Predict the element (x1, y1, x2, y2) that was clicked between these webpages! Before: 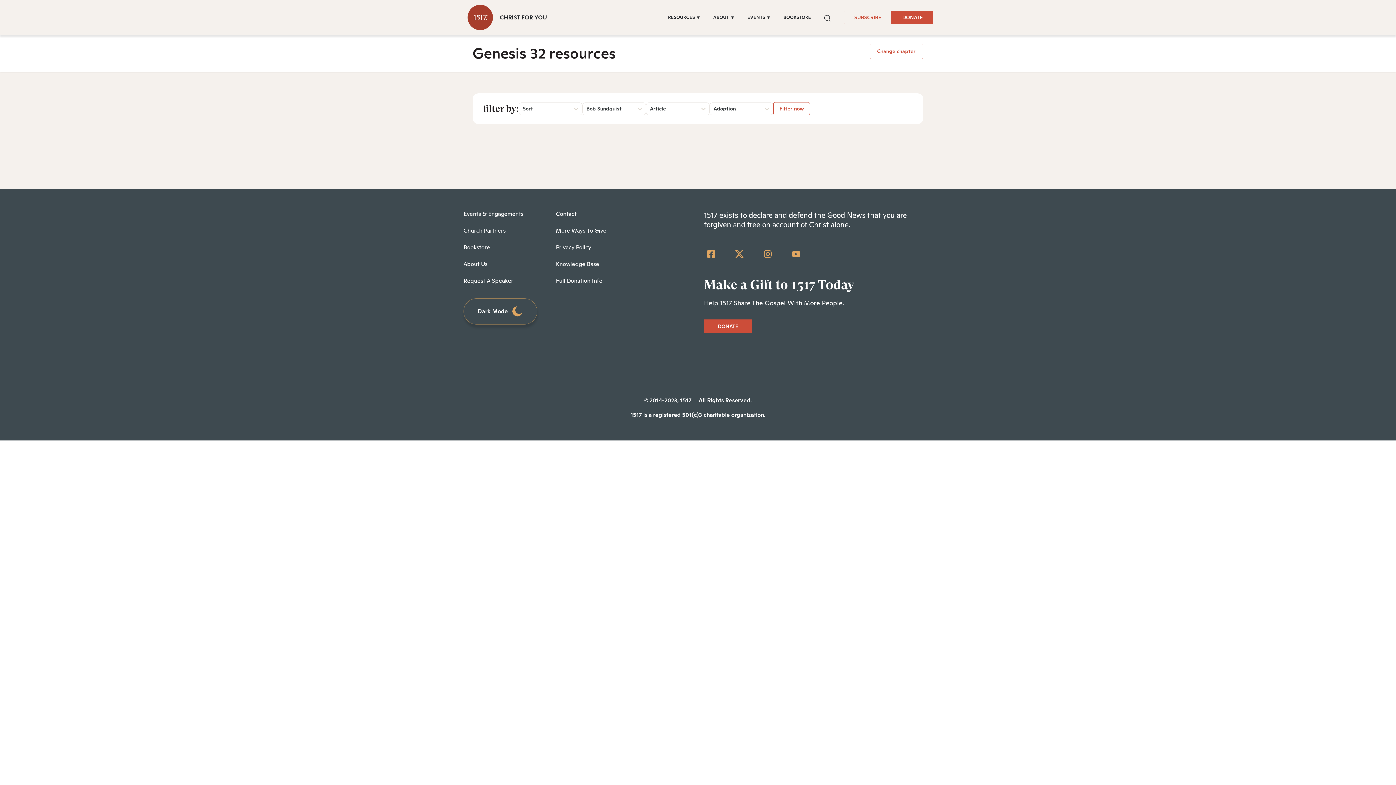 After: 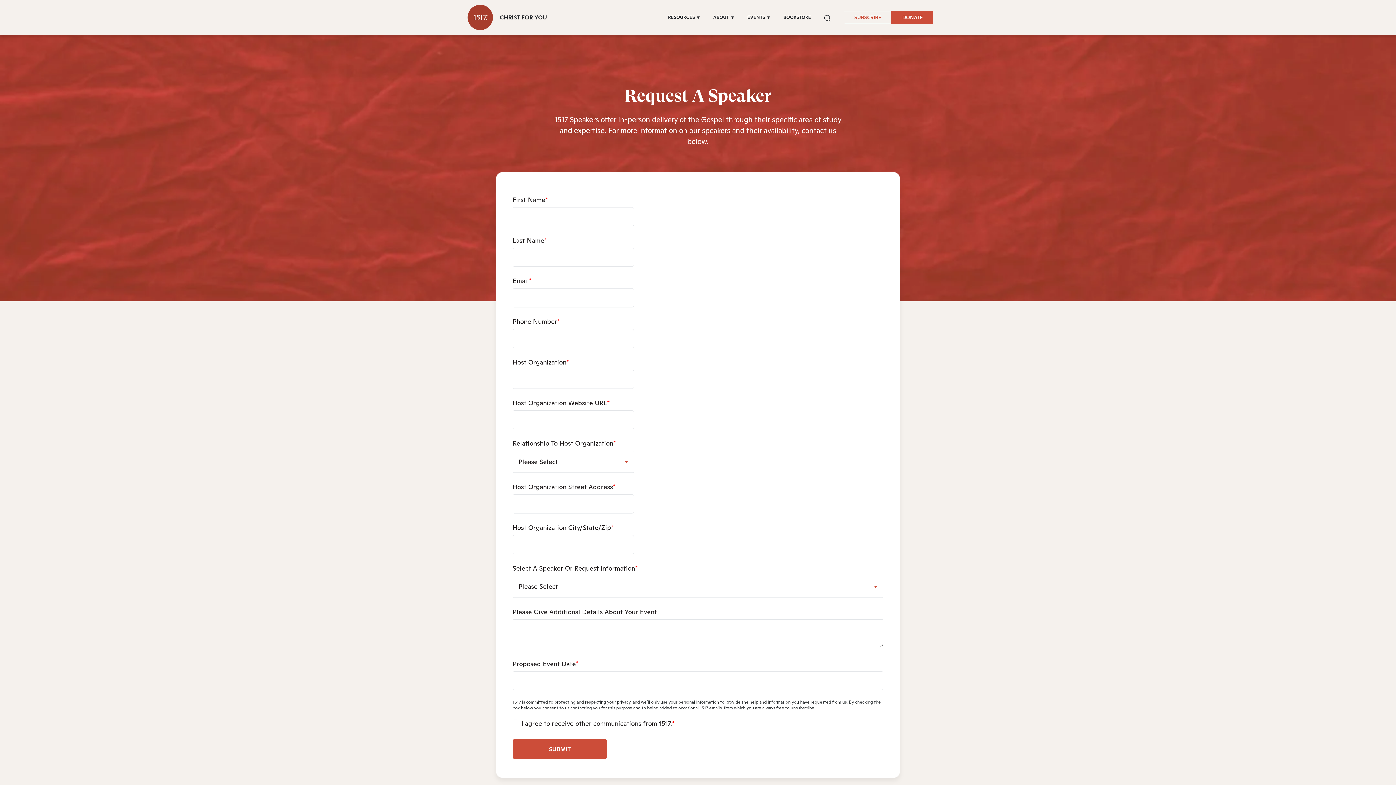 Action: label: Request A Speaker bbox: (463, 276, 513, 284)